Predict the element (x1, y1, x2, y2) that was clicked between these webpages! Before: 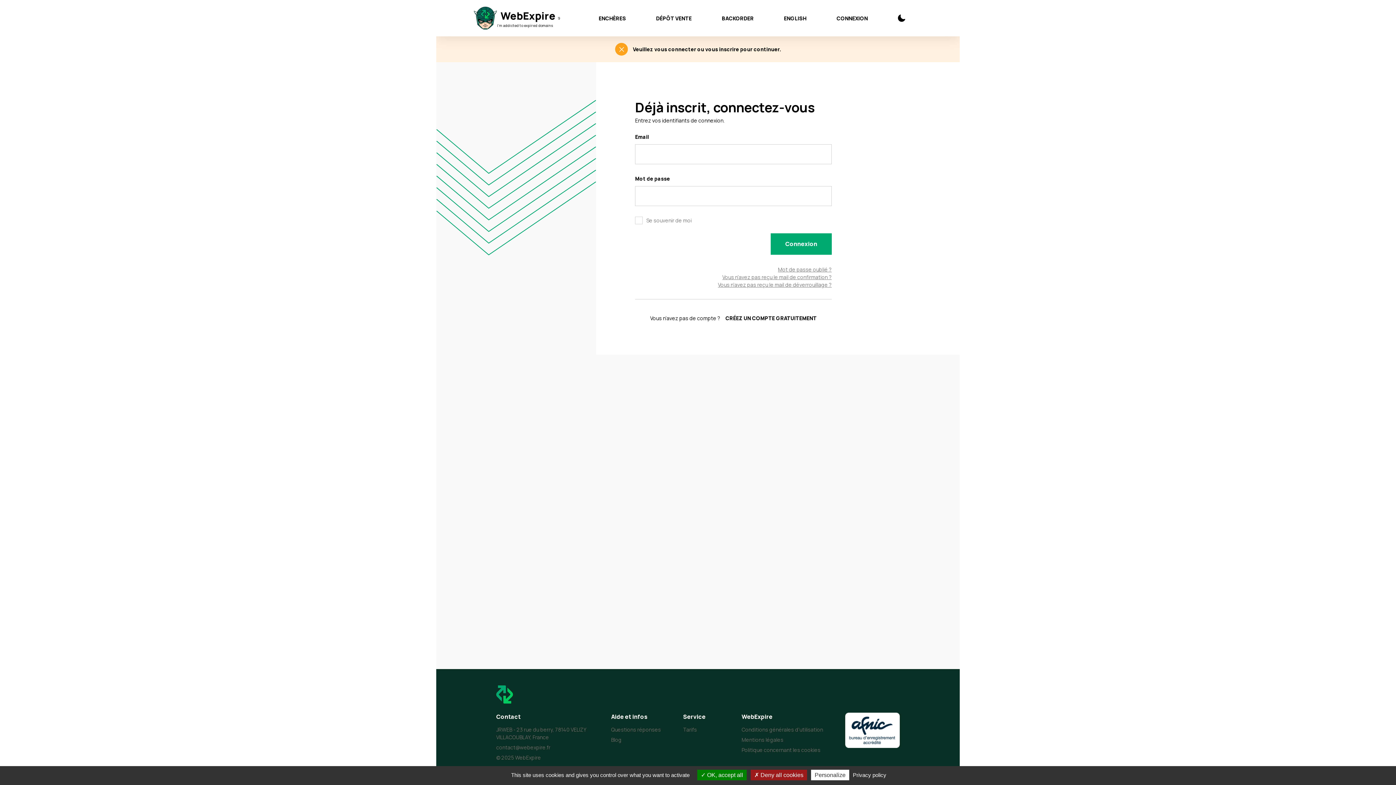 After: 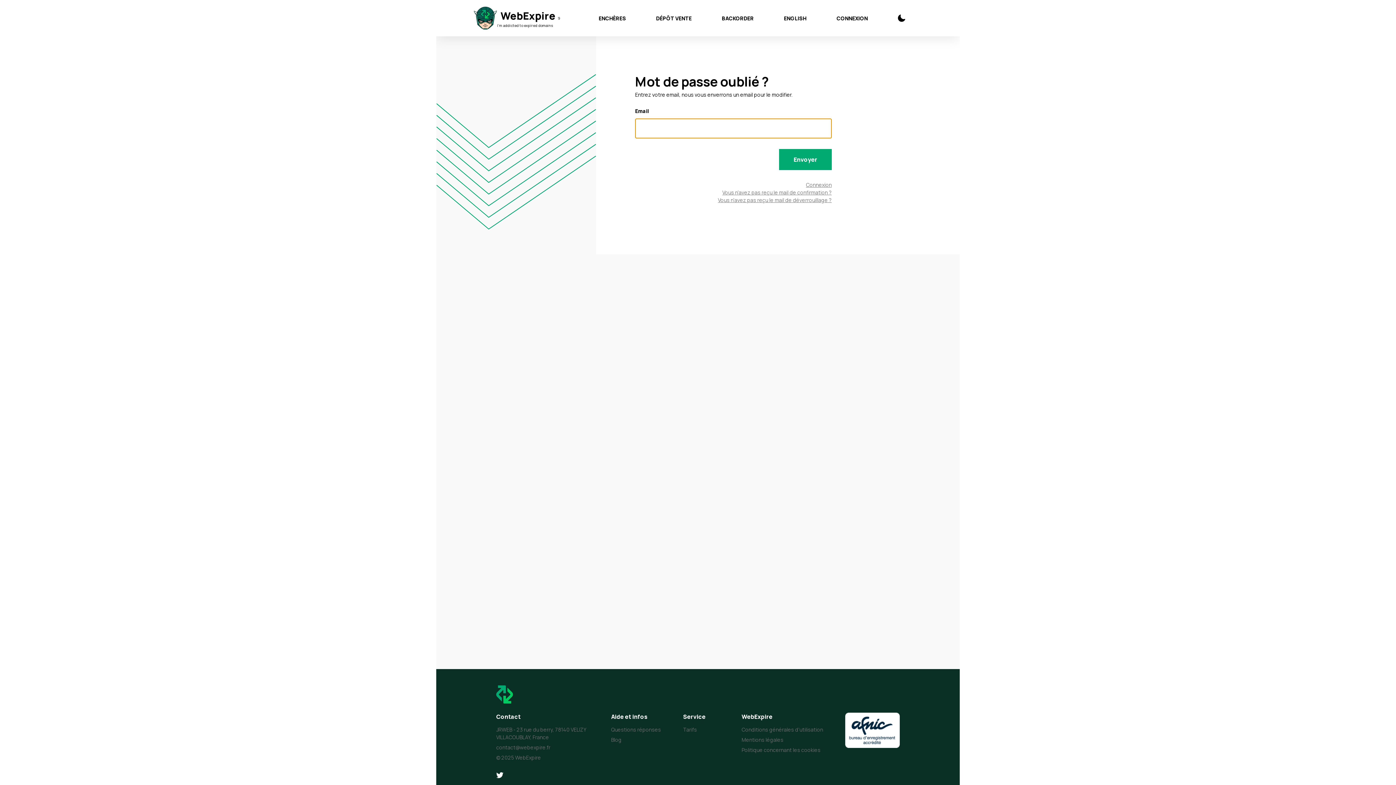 Action: bbox: (778, 265, 831, 273) label: Mot de passe oublié ?